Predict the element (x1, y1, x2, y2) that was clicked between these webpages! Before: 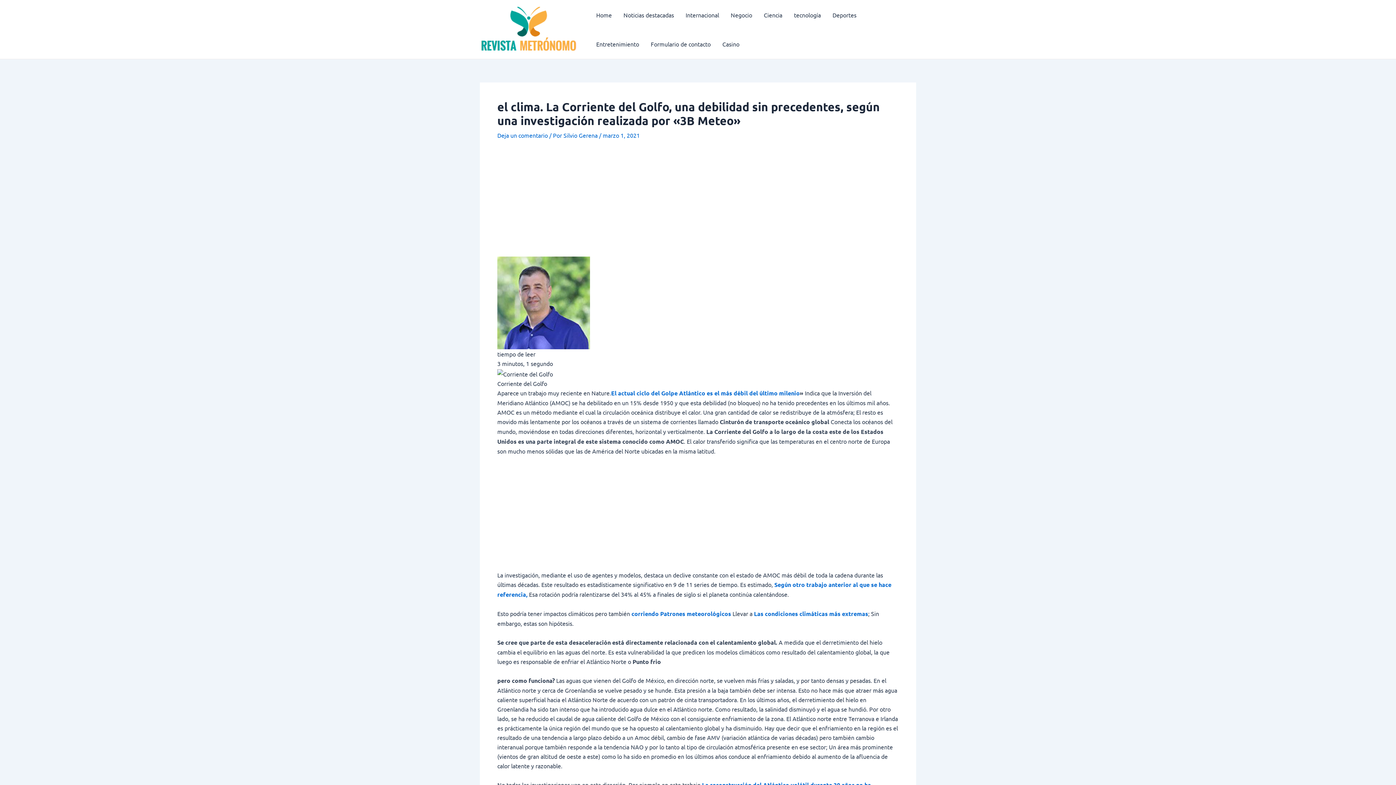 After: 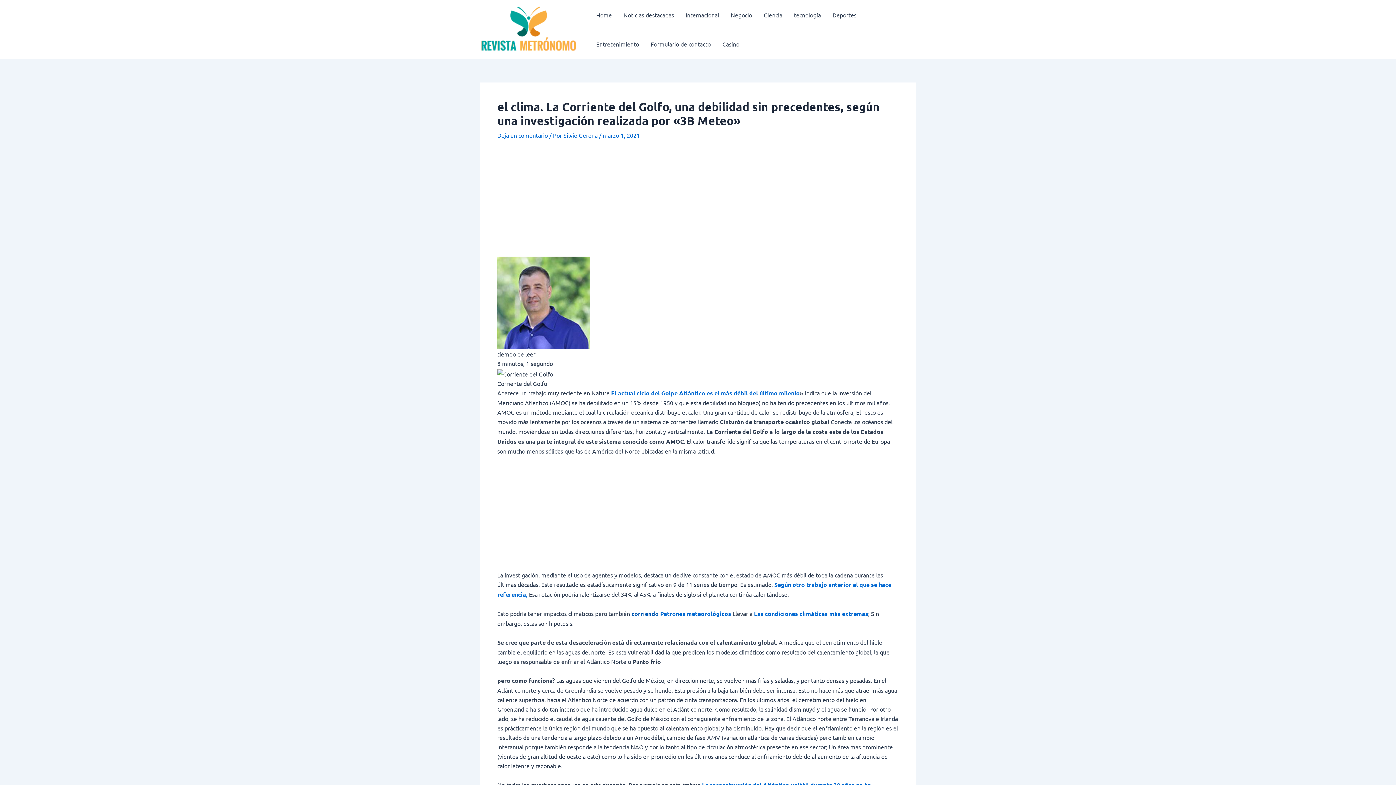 Action: label: corriendo  bbox: (631, 610, 660, 617)